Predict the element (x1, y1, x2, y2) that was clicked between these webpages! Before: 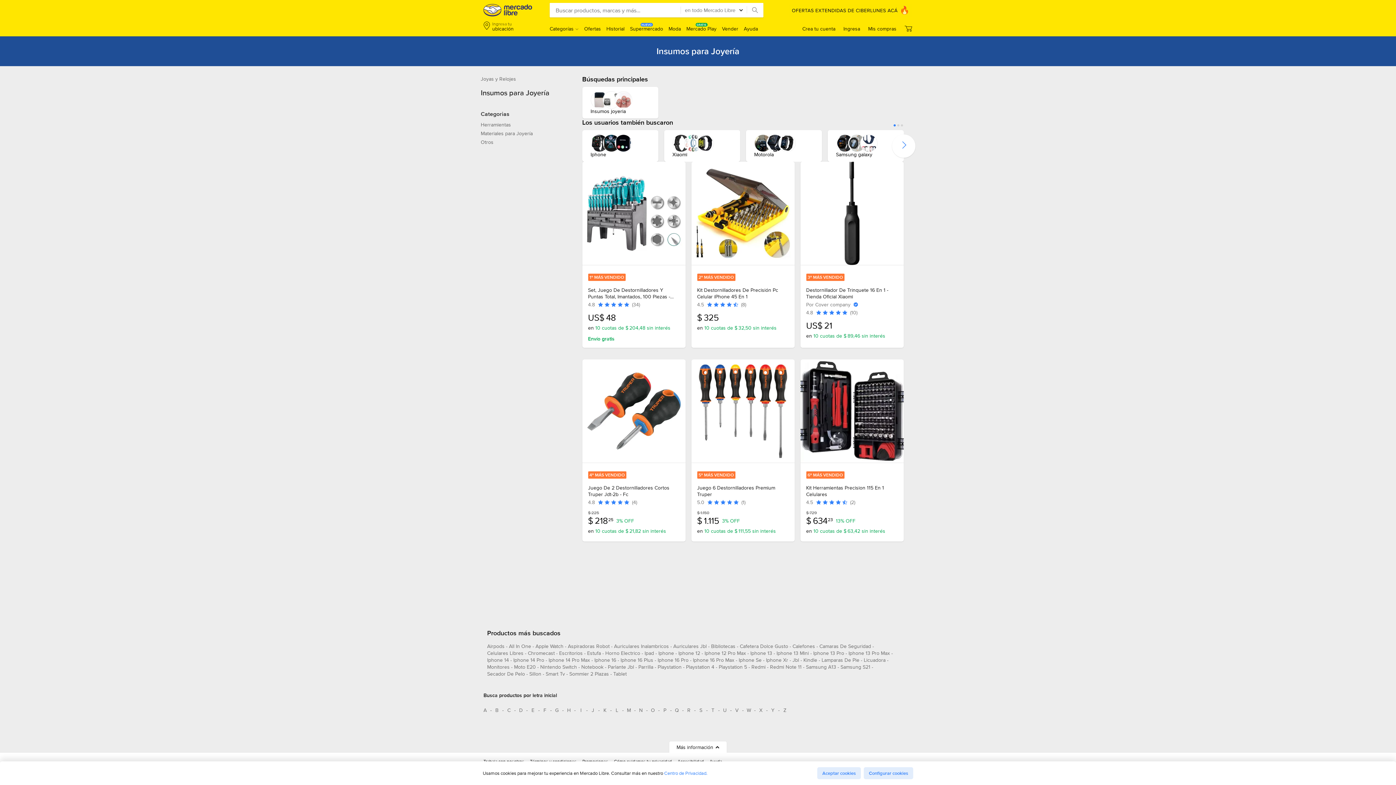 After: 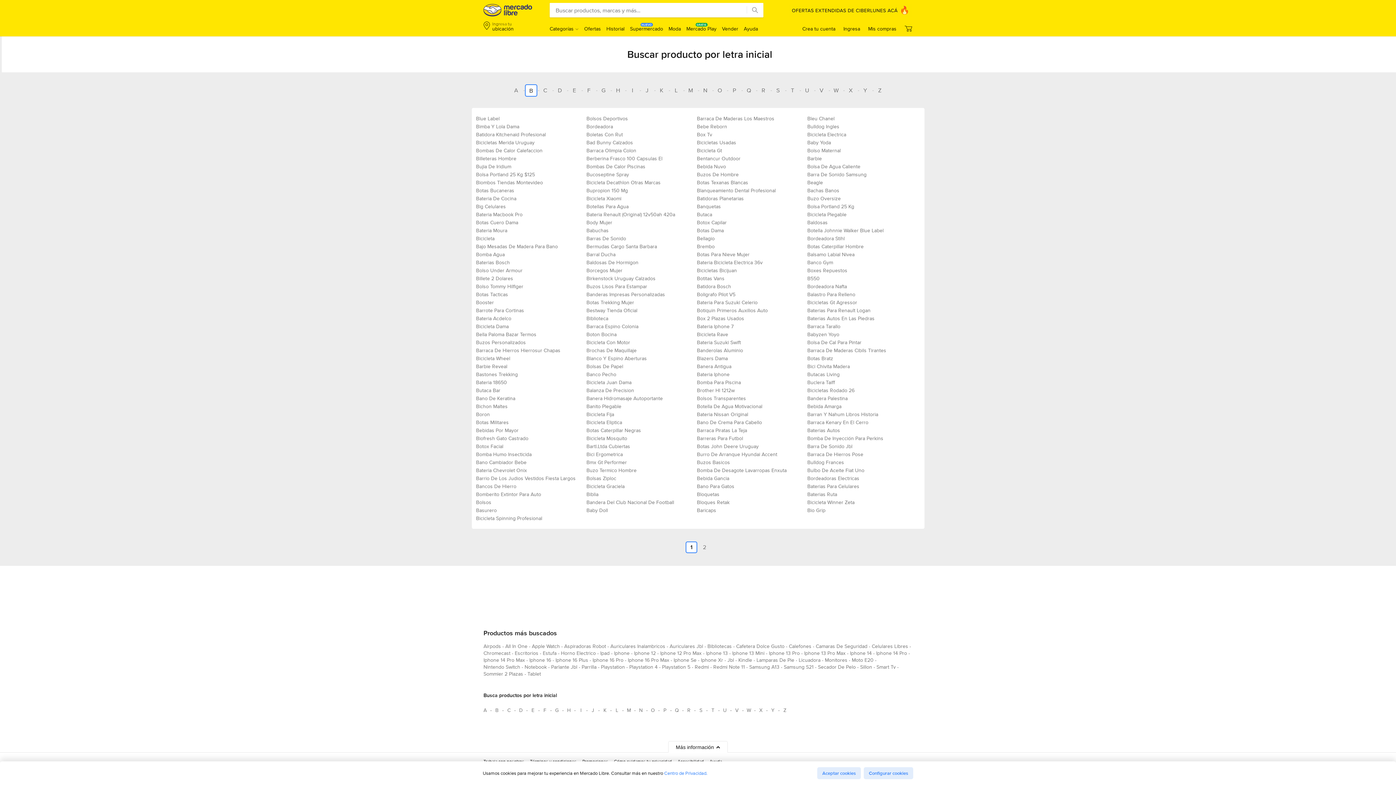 Action: label: Busca productos por letra inicial B bbox: (491, 704, 502, 716)